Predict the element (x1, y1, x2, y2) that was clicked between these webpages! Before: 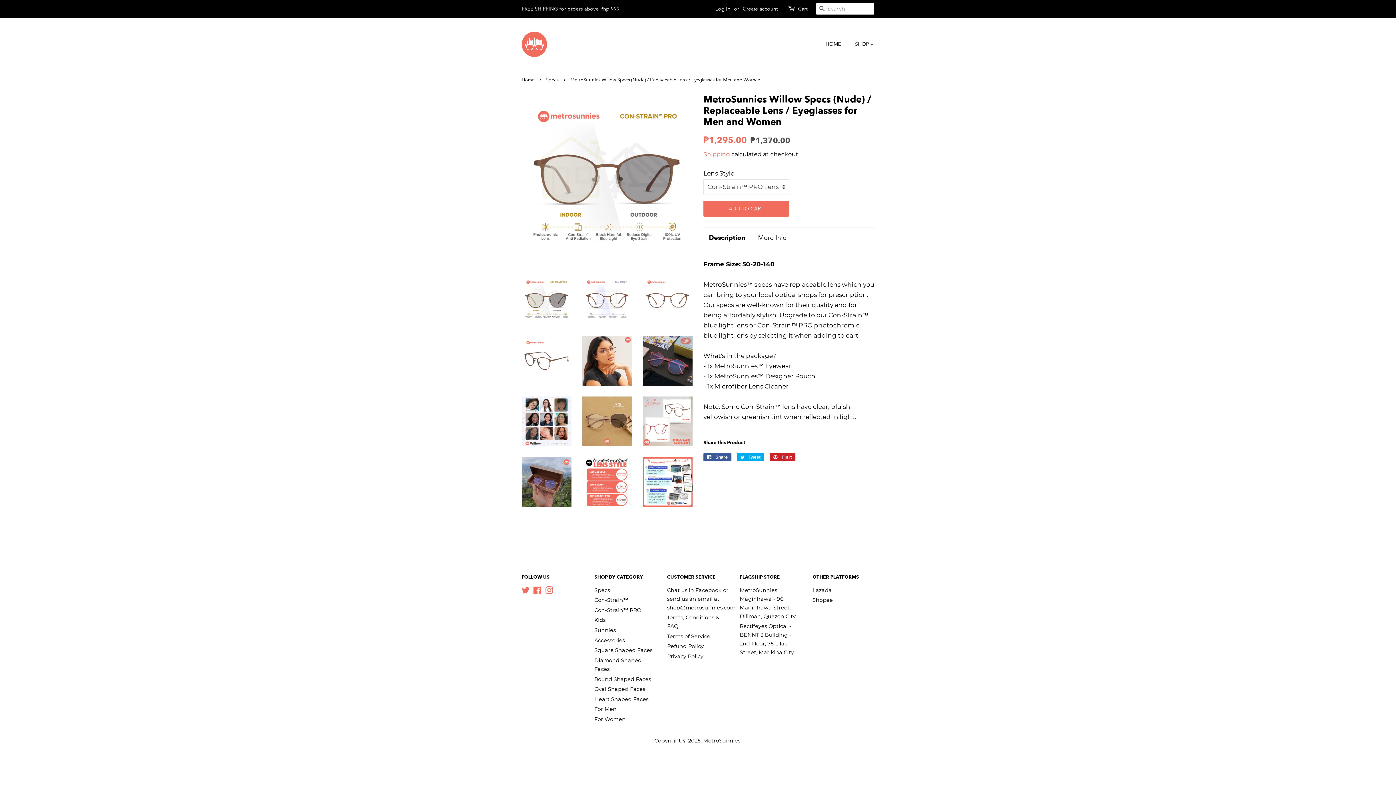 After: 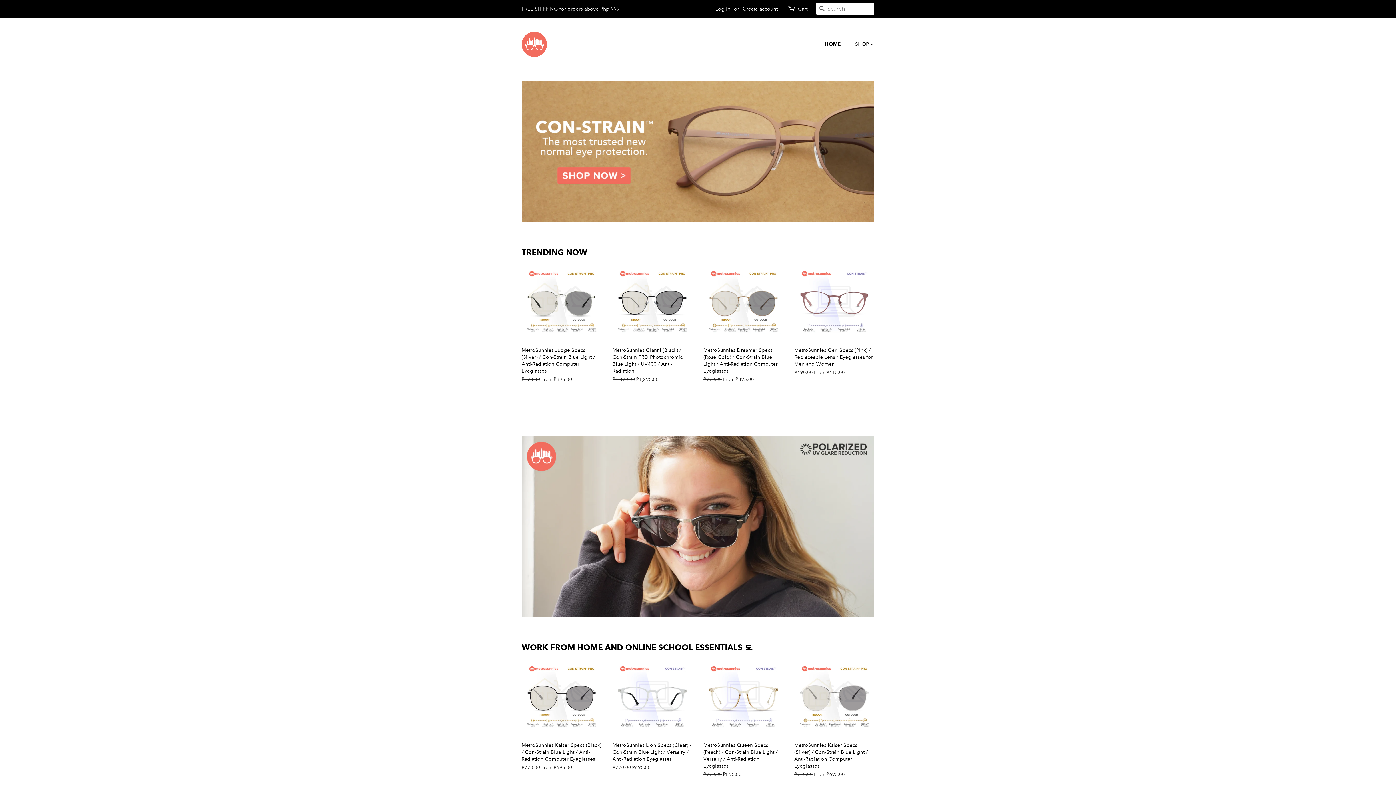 Action: bbox: (521, 31, 547, 57)